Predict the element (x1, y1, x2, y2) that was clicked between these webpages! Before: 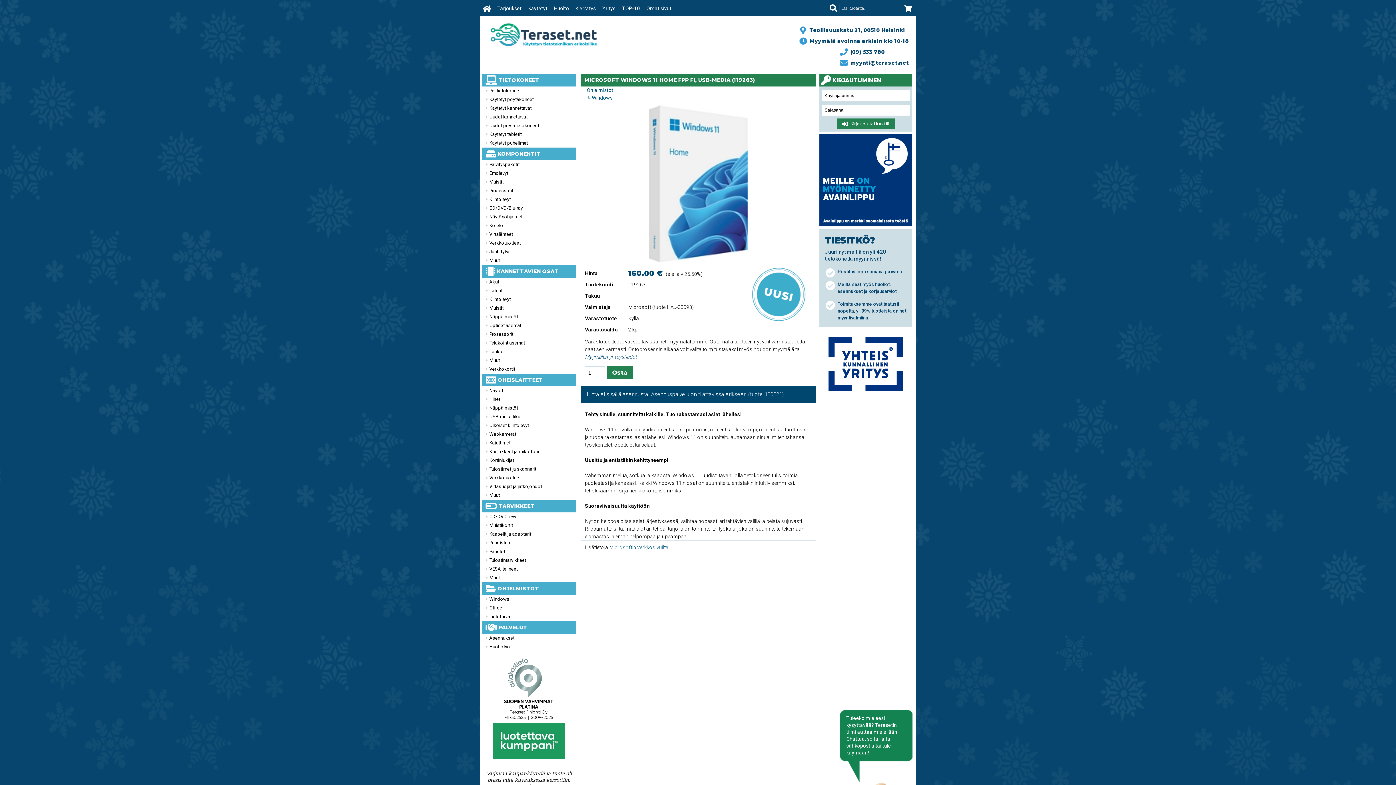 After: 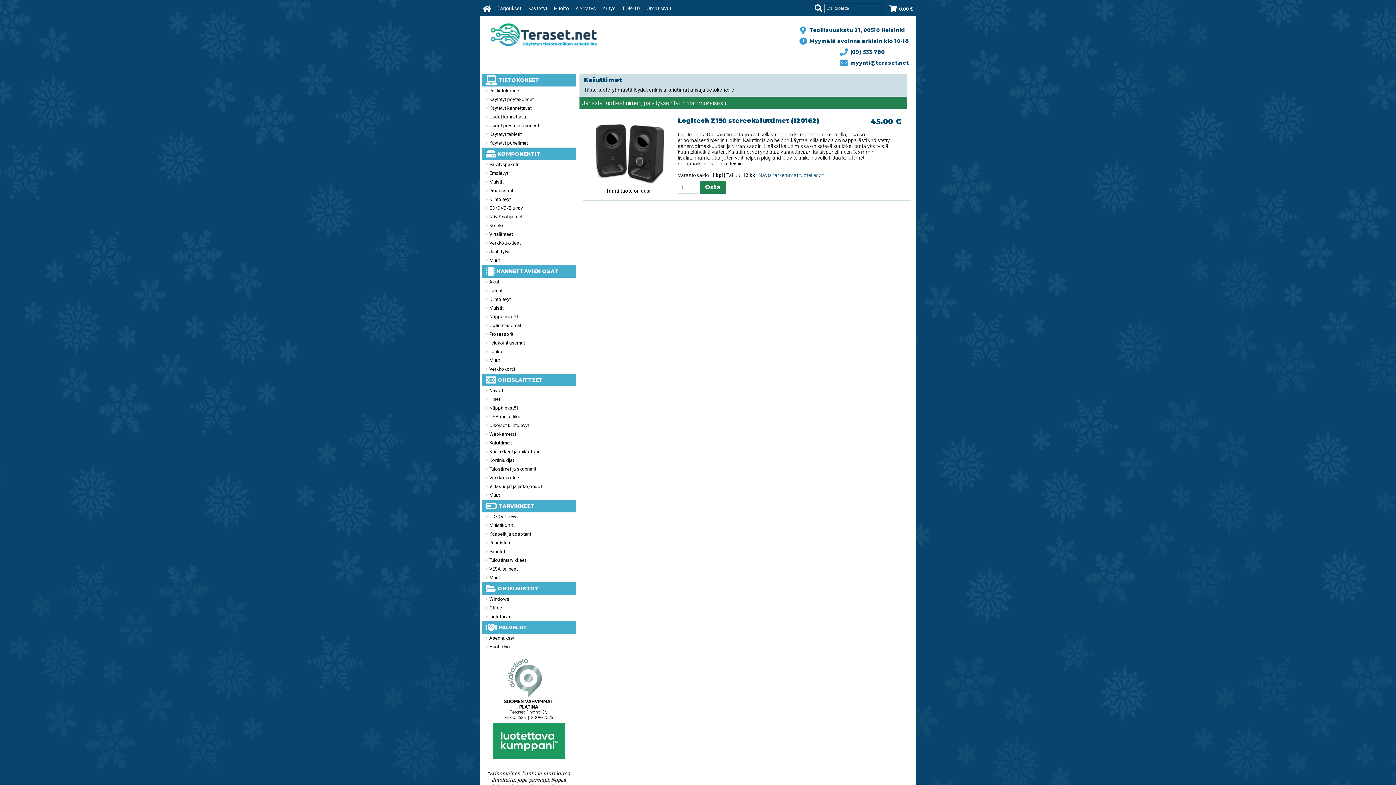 Action: bbox: (488, 440, 510, 445) label: Kaiuttimet